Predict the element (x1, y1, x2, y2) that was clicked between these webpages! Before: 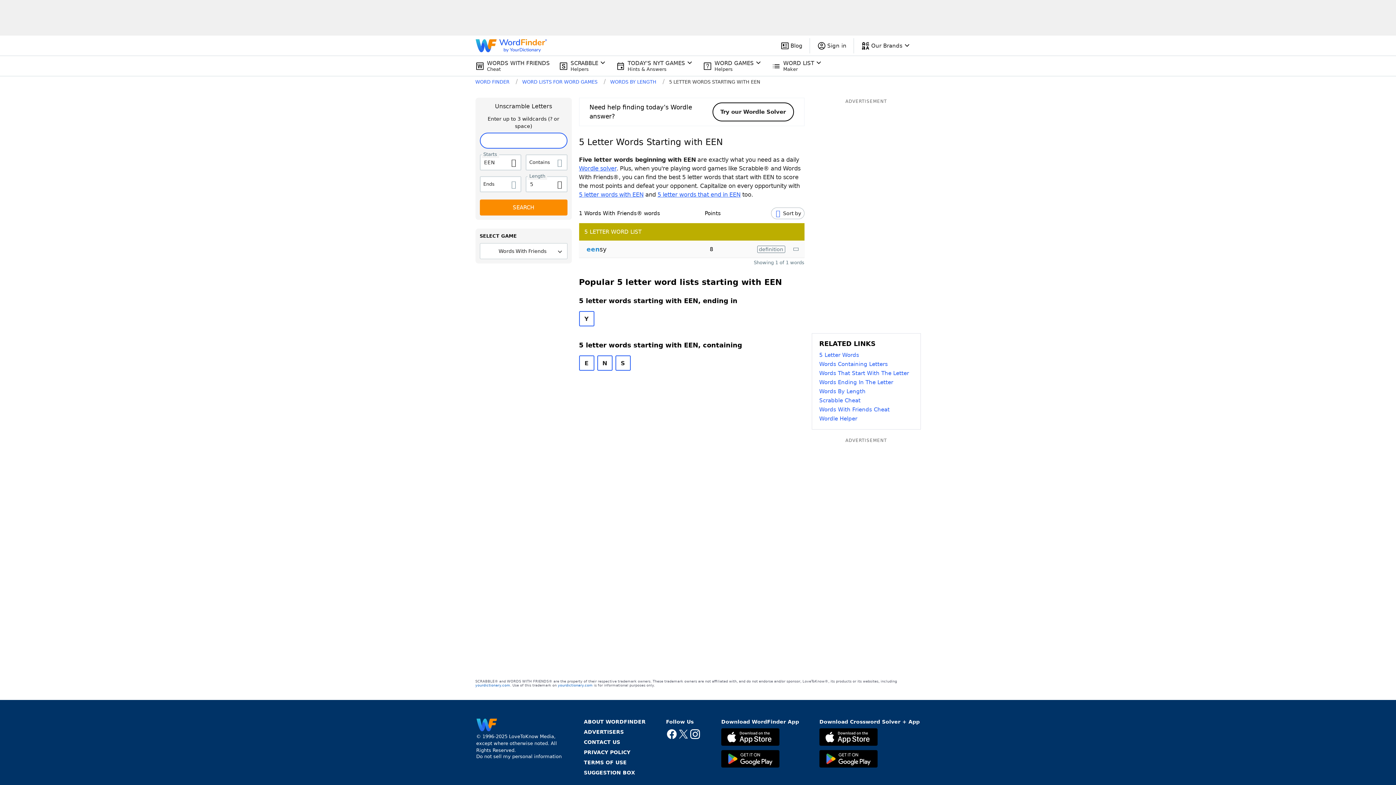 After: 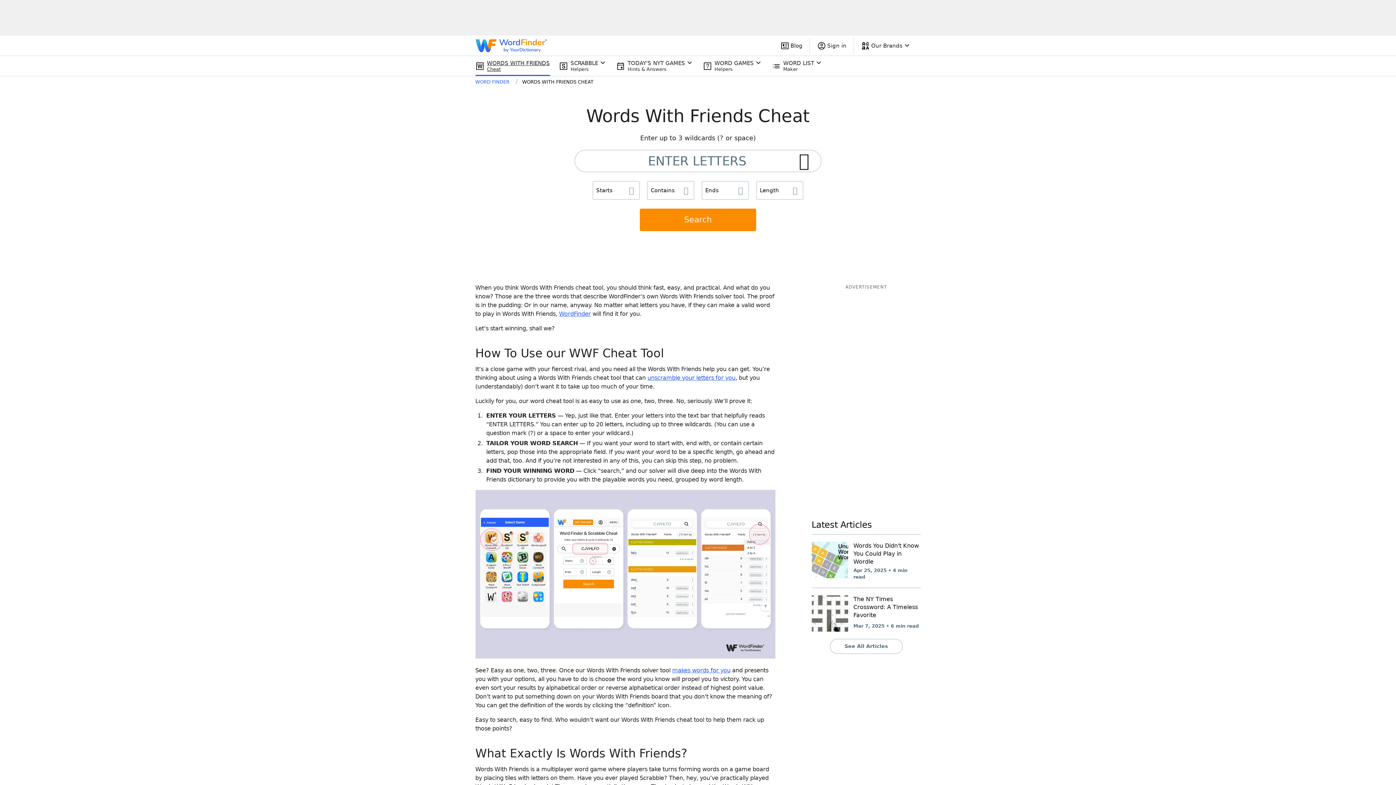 Action: label: WORDS WITH FRIENDS
Cheat bbox: (487, 60, 550, 72)